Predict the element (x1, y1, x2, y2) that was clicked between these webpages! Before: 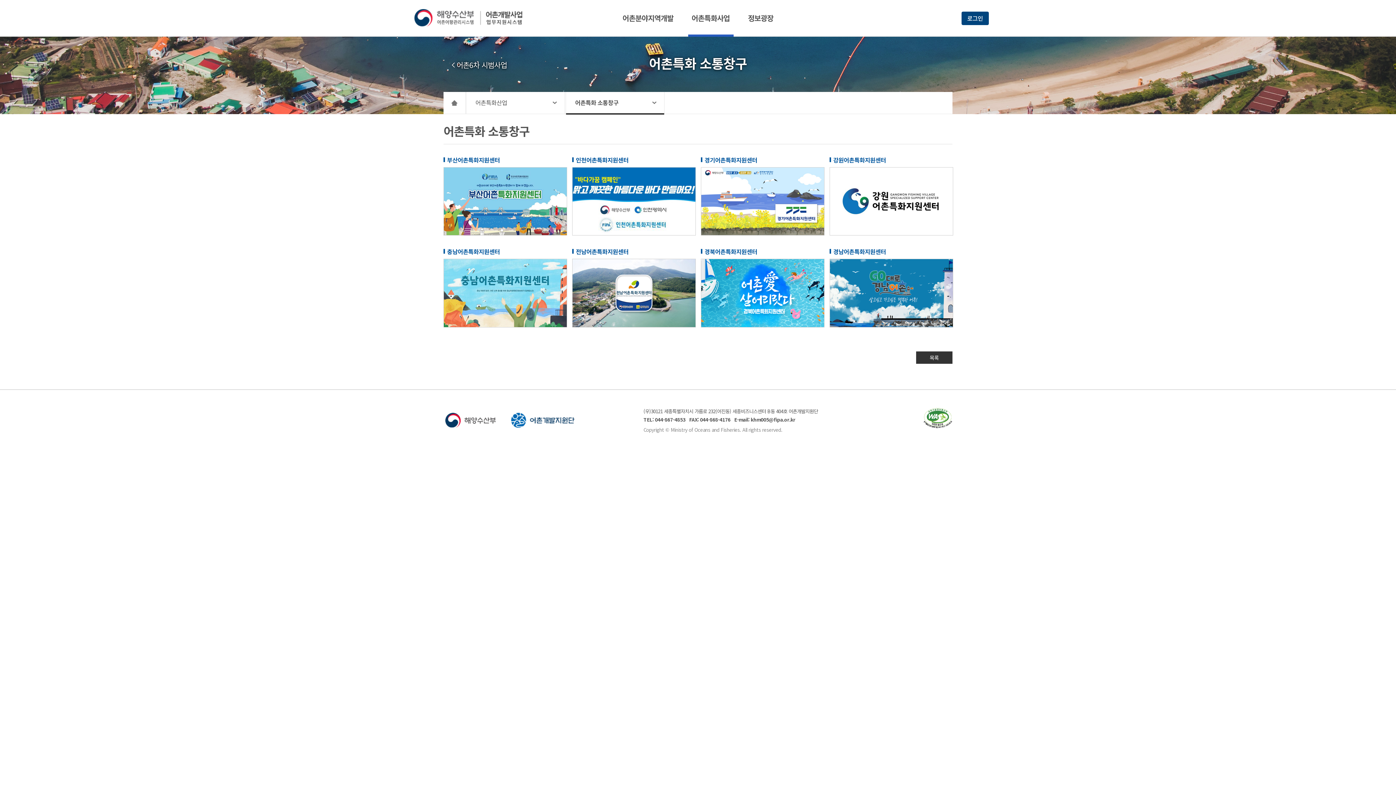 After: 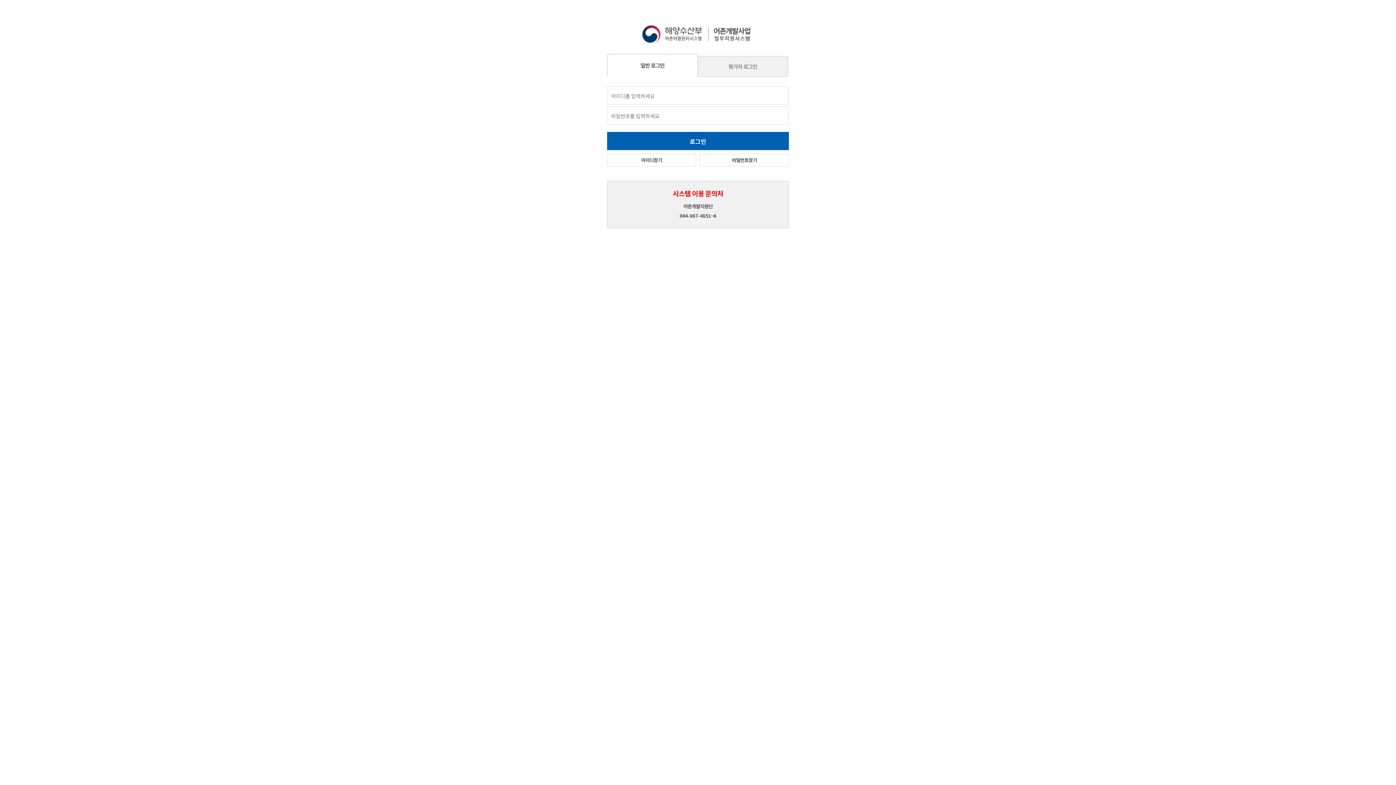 Action: label: 로그인 bbox: (961, 11, 989, 25)